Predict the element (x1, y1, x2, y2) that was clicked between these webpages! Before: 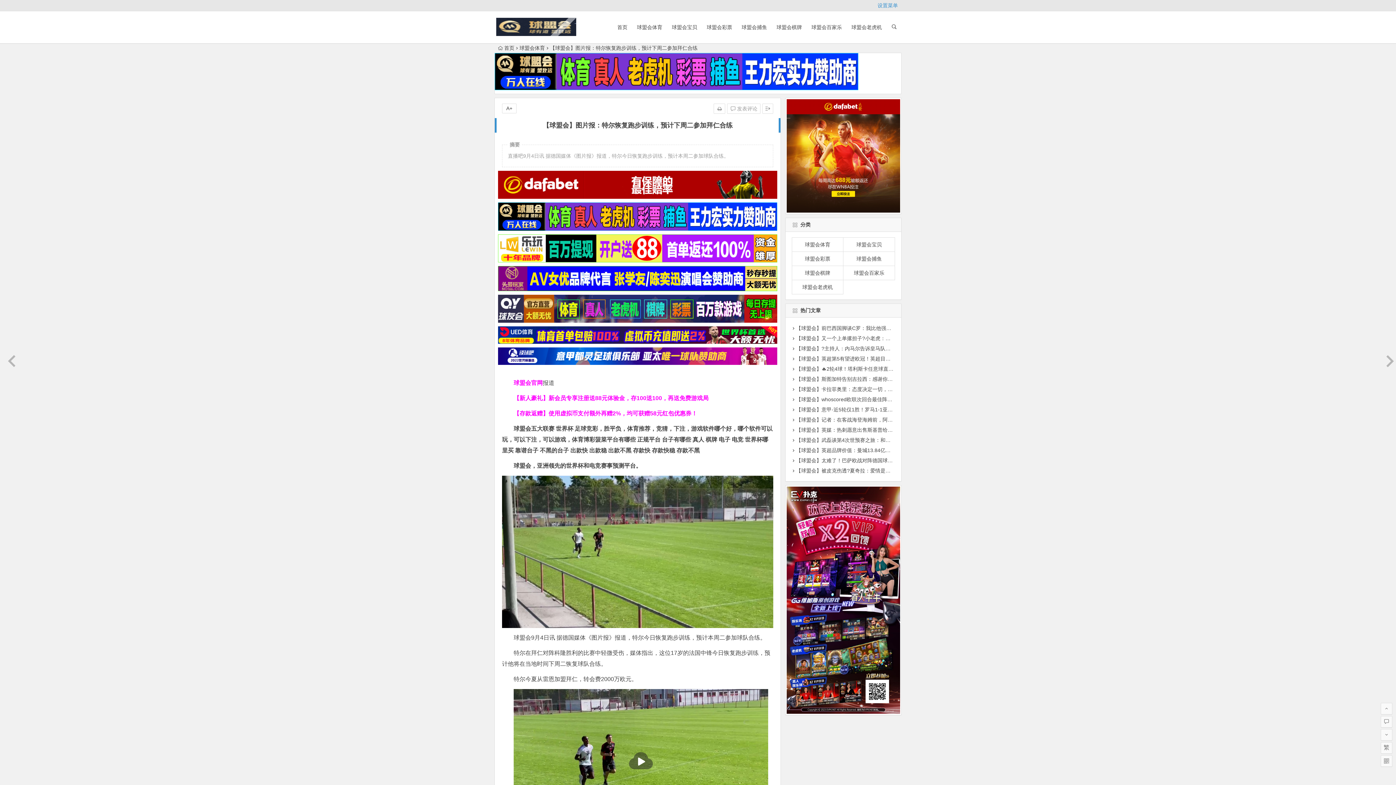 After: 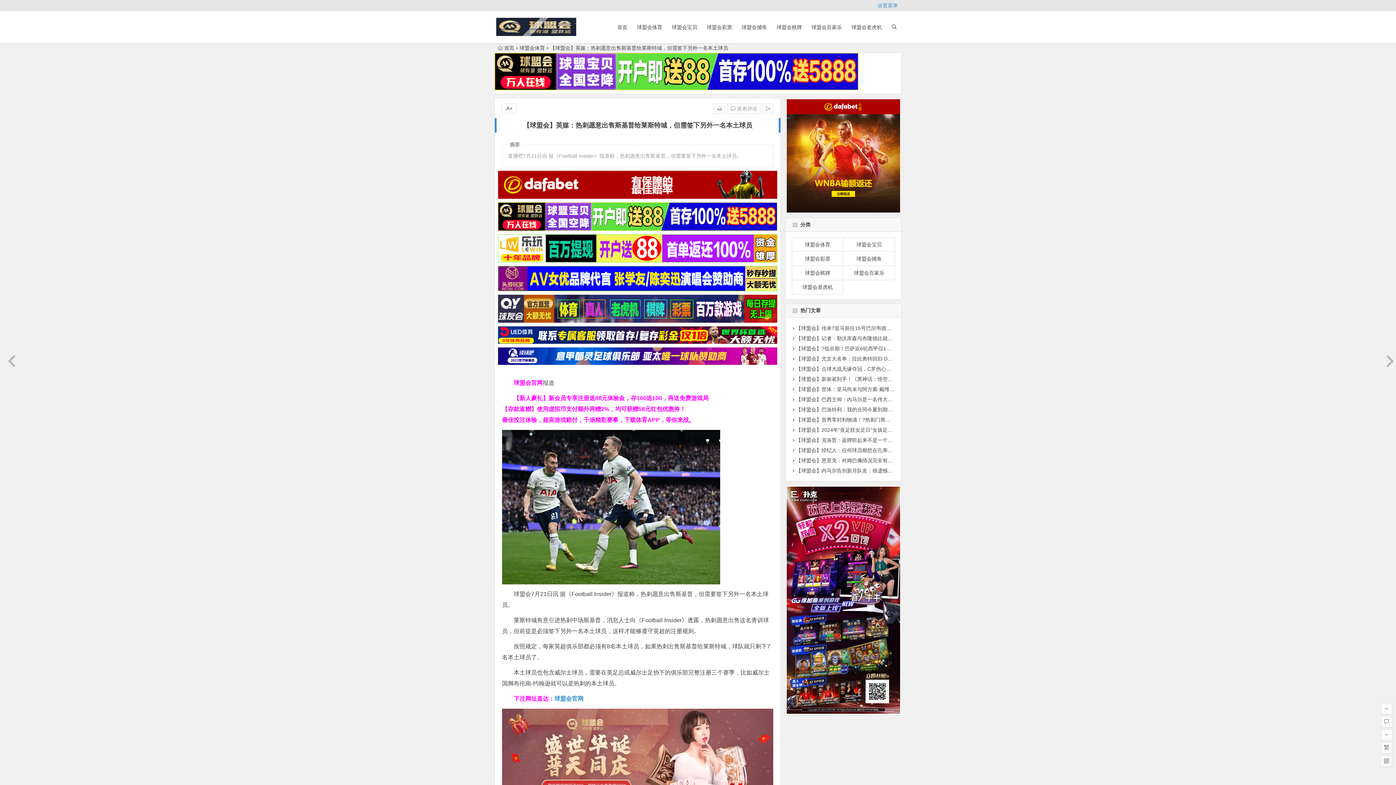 Action: bbox: (796, 427, 974, 433) label: 【球盟会】英媒：热刺愿意出售斯基普给莱斯特城，但需签下另外一名本土球员